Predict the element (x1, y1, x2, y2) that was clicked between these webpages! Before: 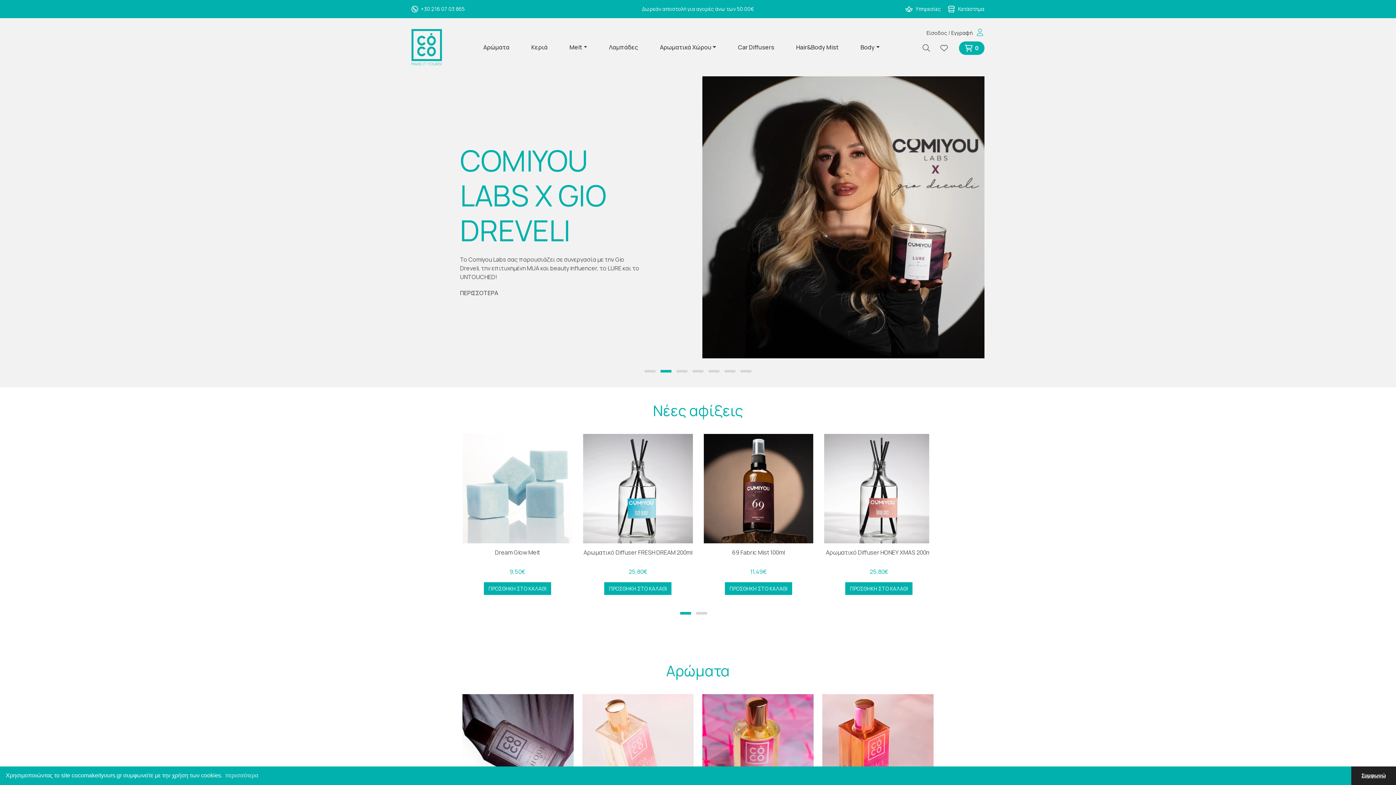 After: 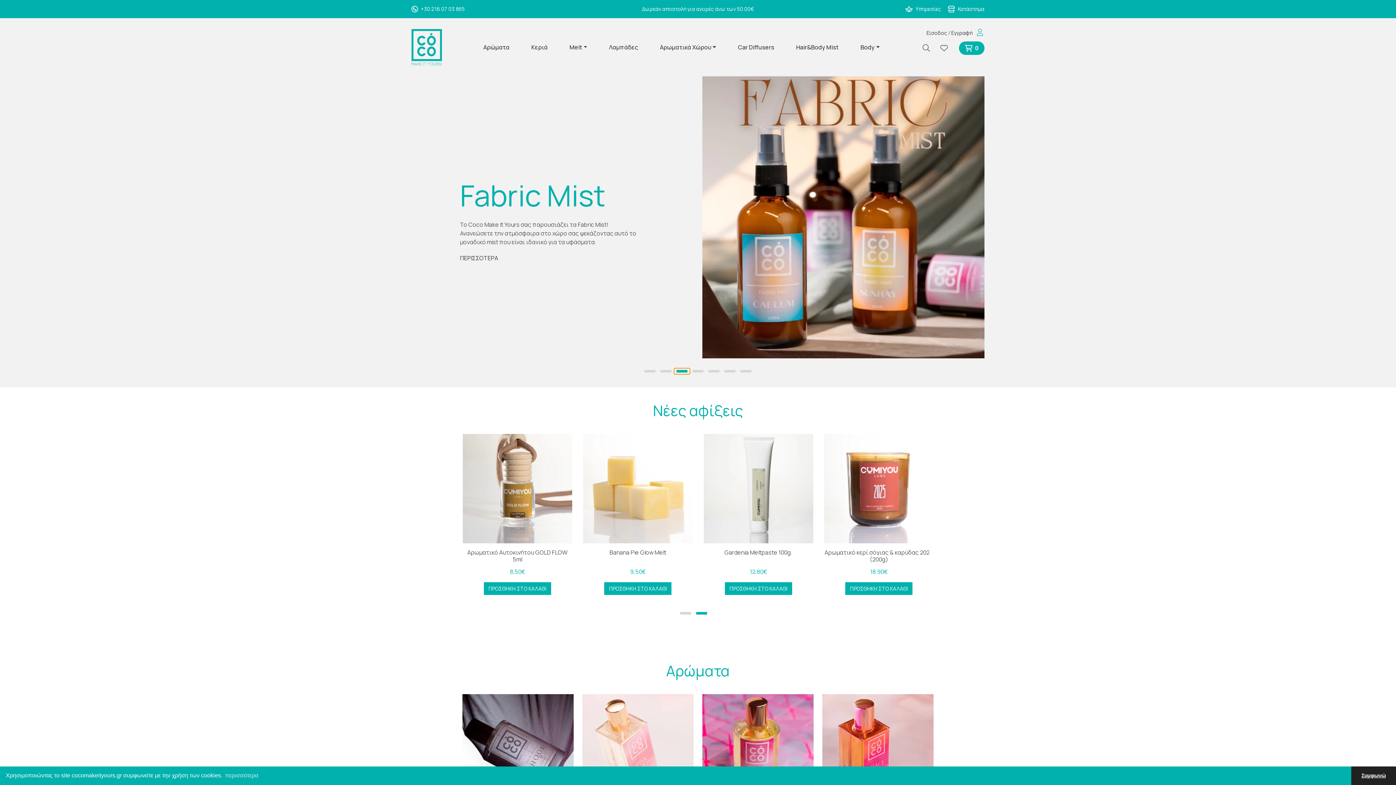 Action: bbox: (674, 368, 690, 374)